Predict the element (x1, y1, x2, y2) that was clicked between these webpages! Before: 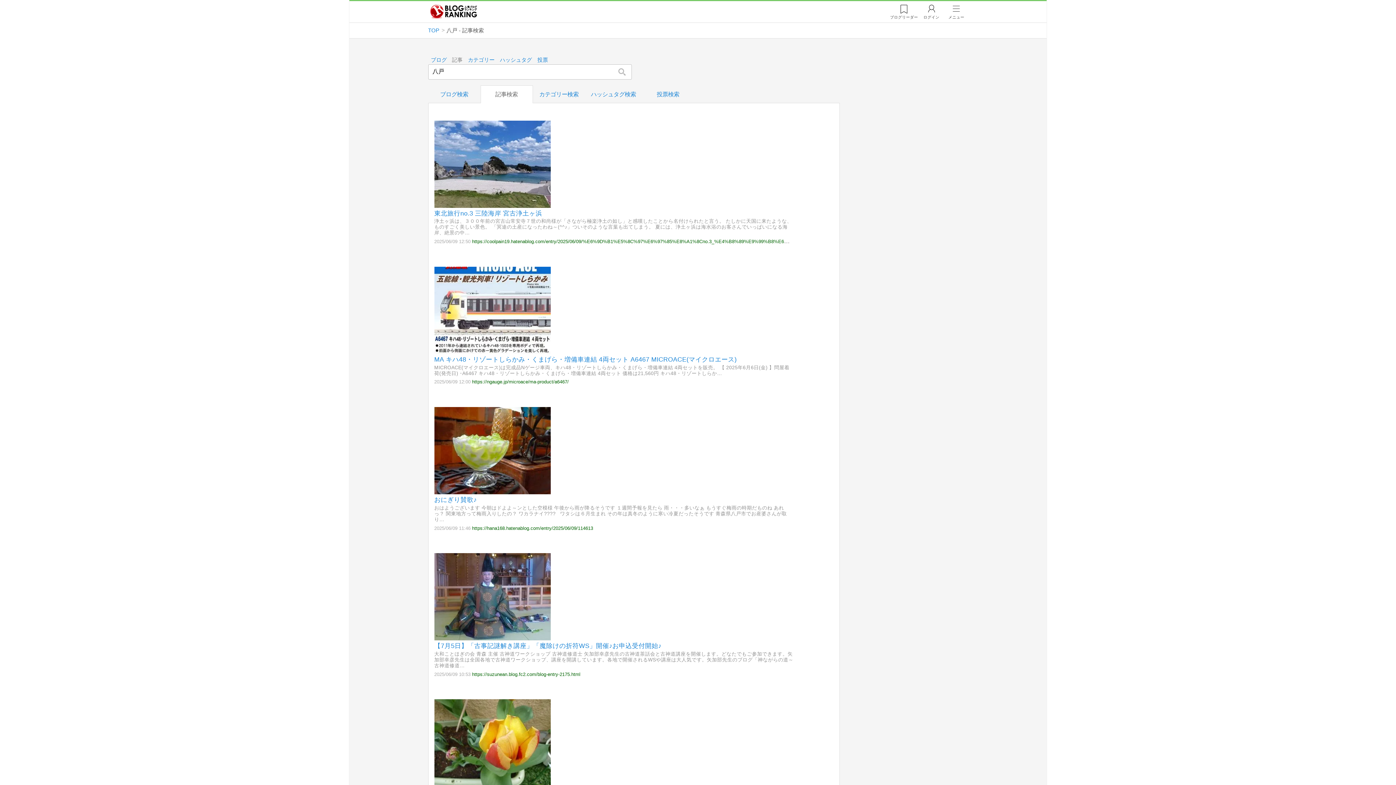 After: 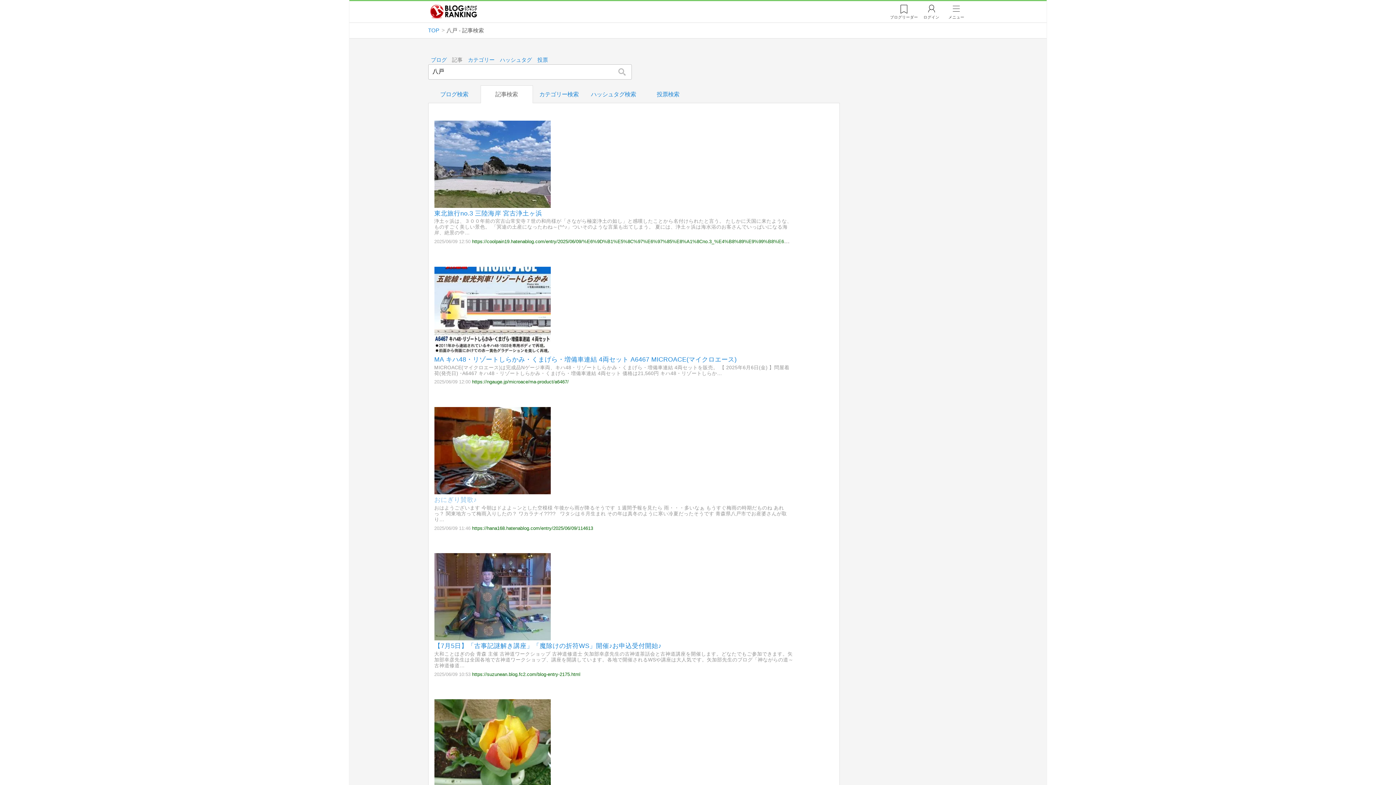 Action: bbox: (434, 496, 794, 504) label: おにぎり賛歌♪